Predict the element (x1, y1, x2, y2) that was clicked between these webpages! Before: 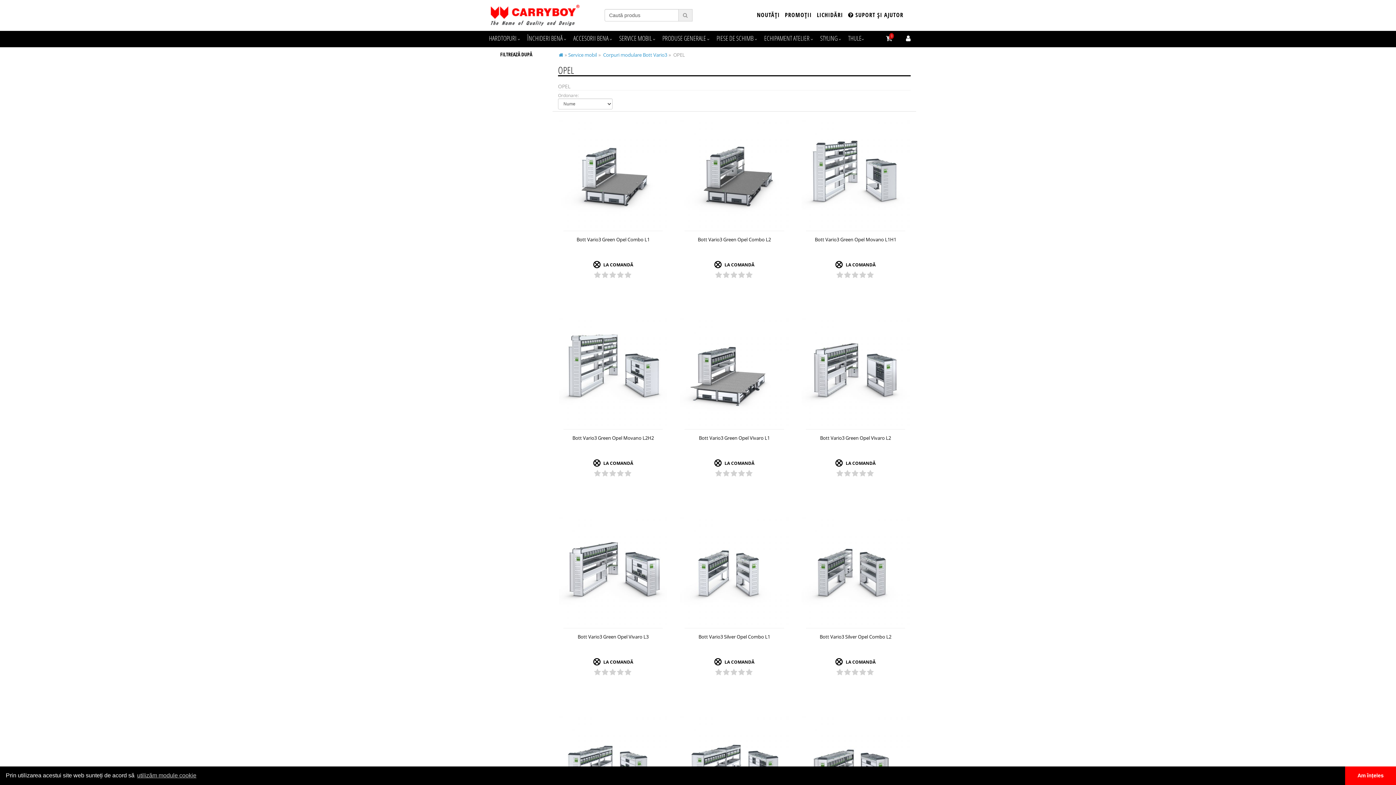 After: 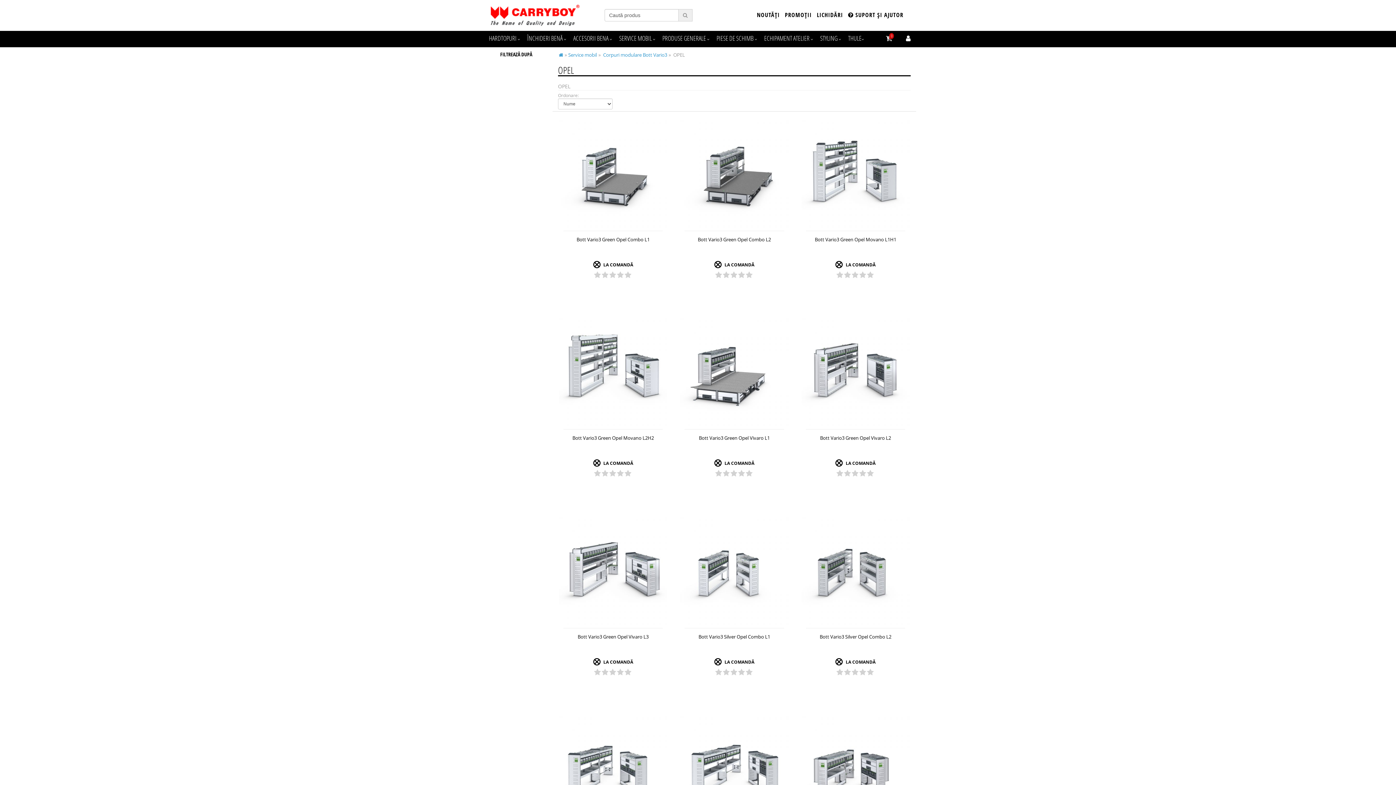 Action: bbox: (1345, 766, 1396, 785) label: dismiss cookie message